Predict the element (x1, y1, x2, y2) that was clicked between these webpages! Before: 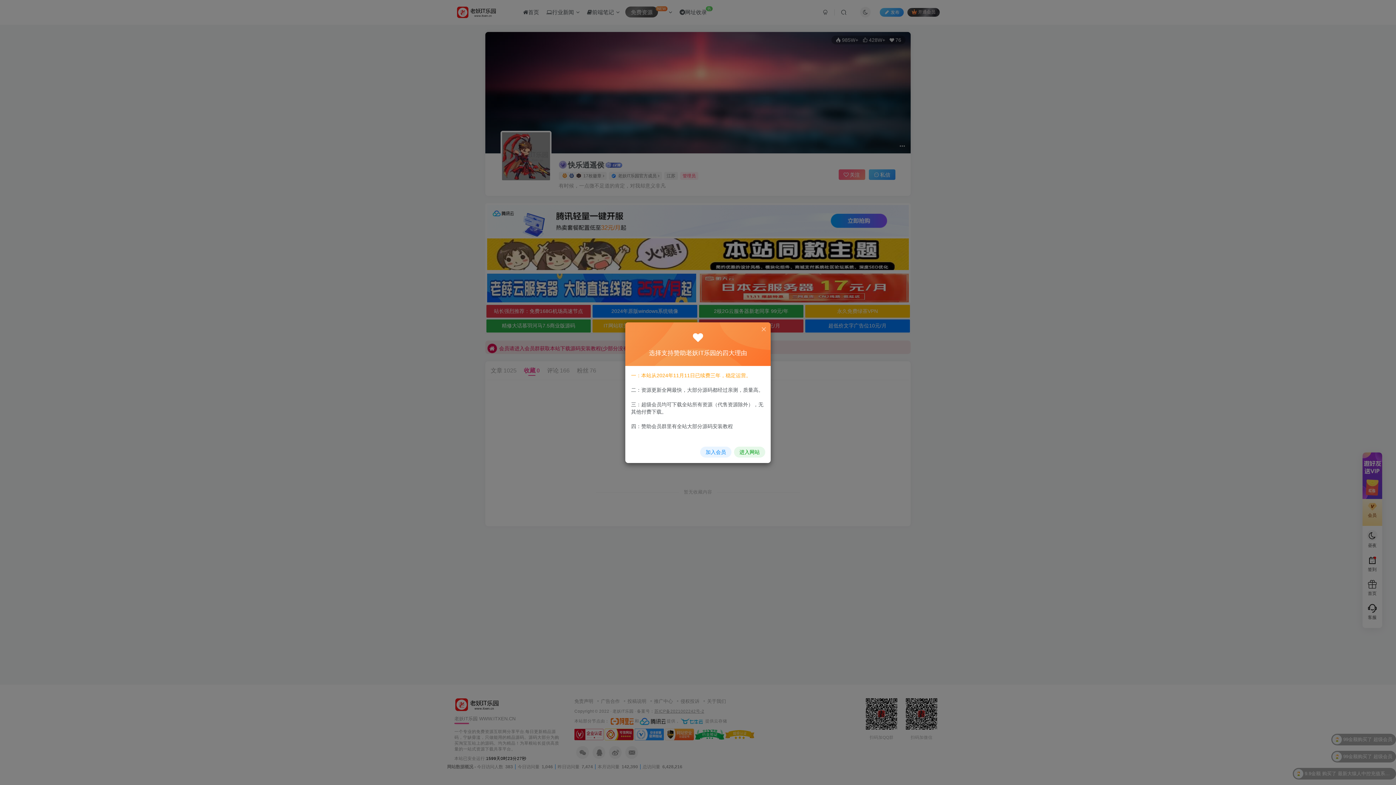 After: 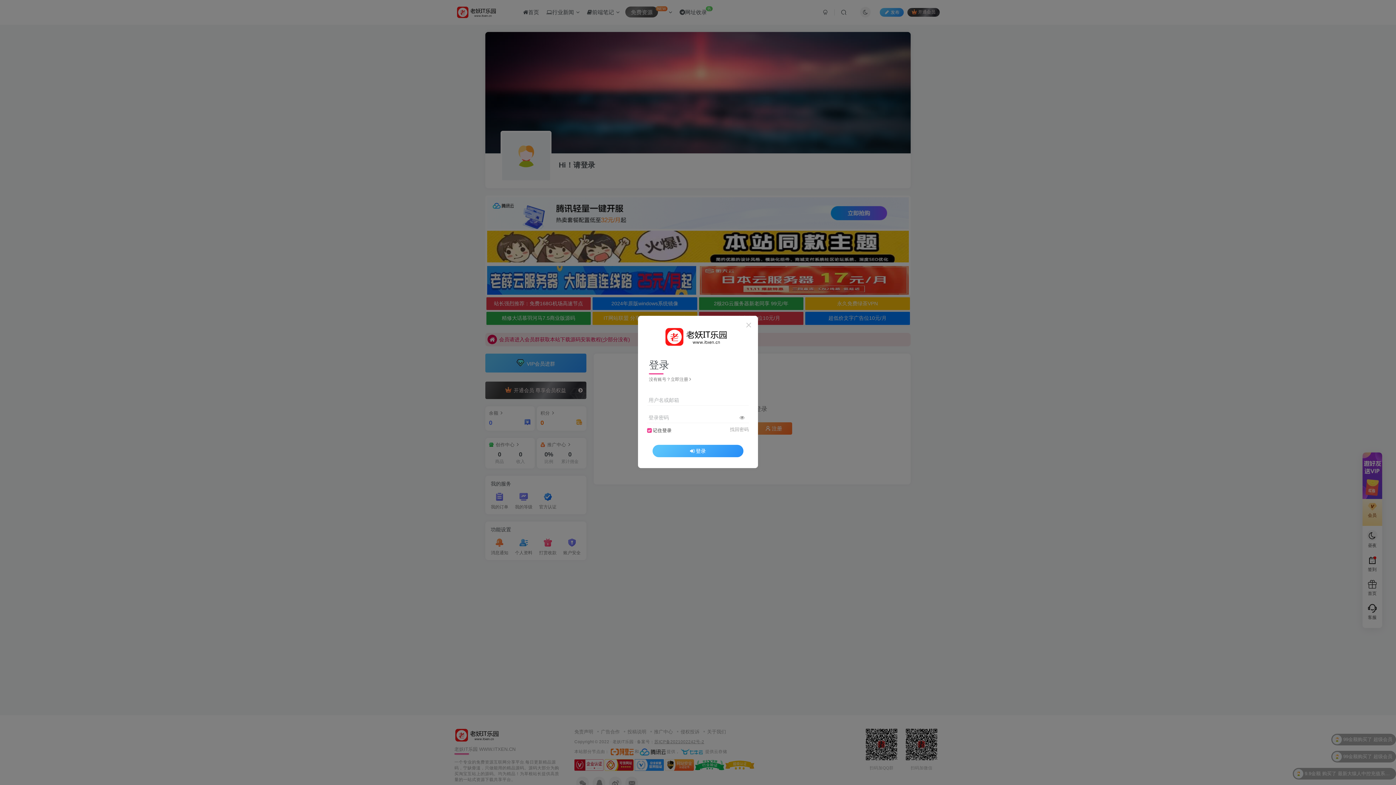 Action: bbox: (700, 446, 731, 457) label: 加入会员